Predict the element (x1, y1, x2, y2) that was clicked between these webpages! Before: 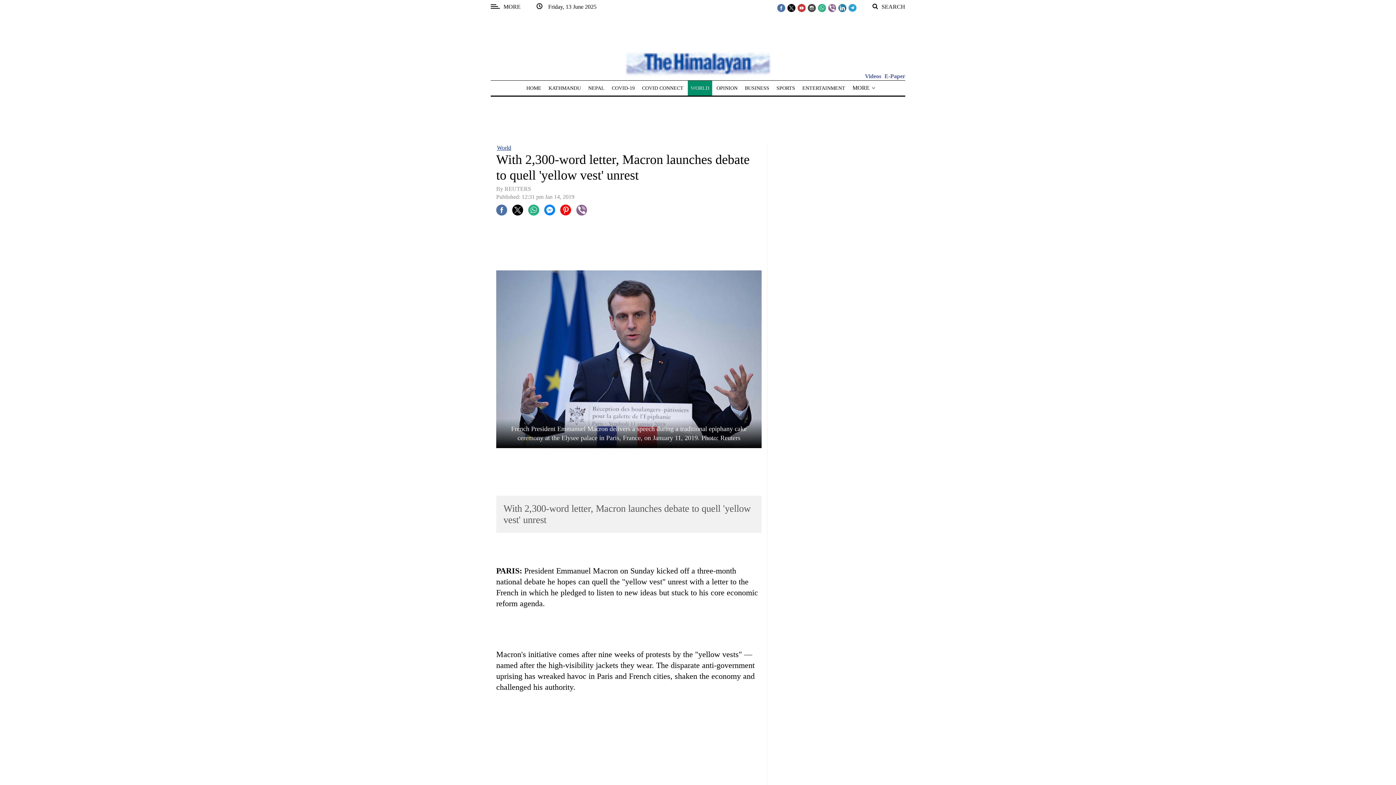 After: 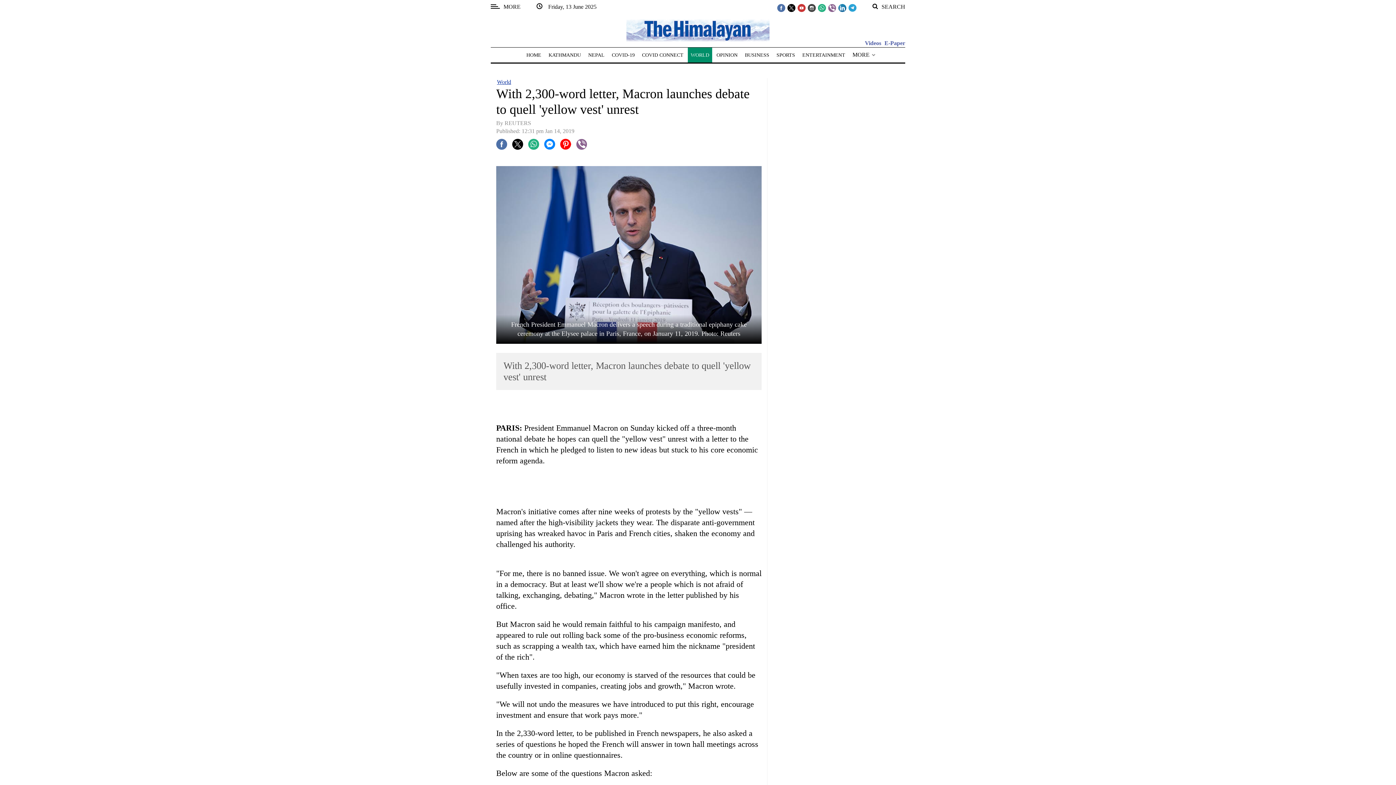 Action: bbox: (787, 3, 795, 11)